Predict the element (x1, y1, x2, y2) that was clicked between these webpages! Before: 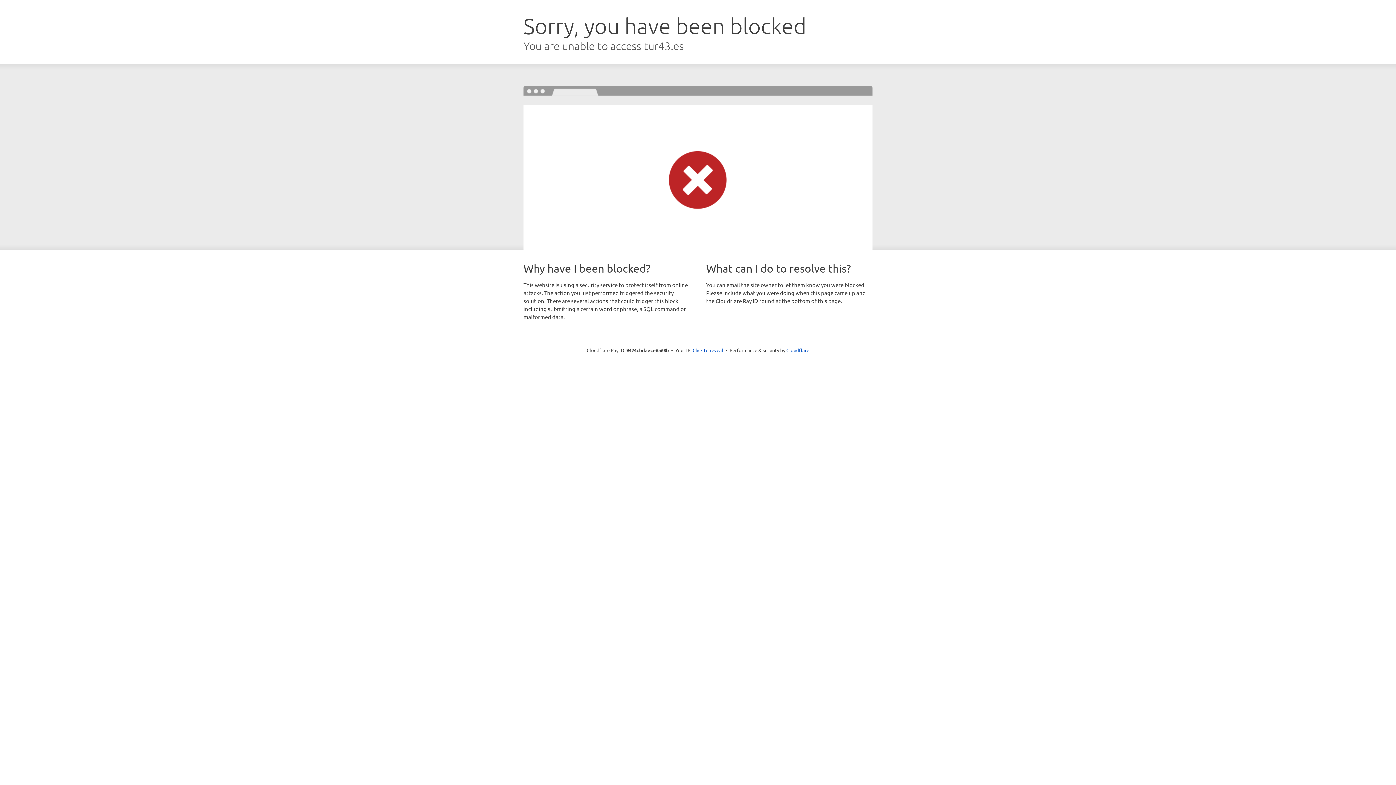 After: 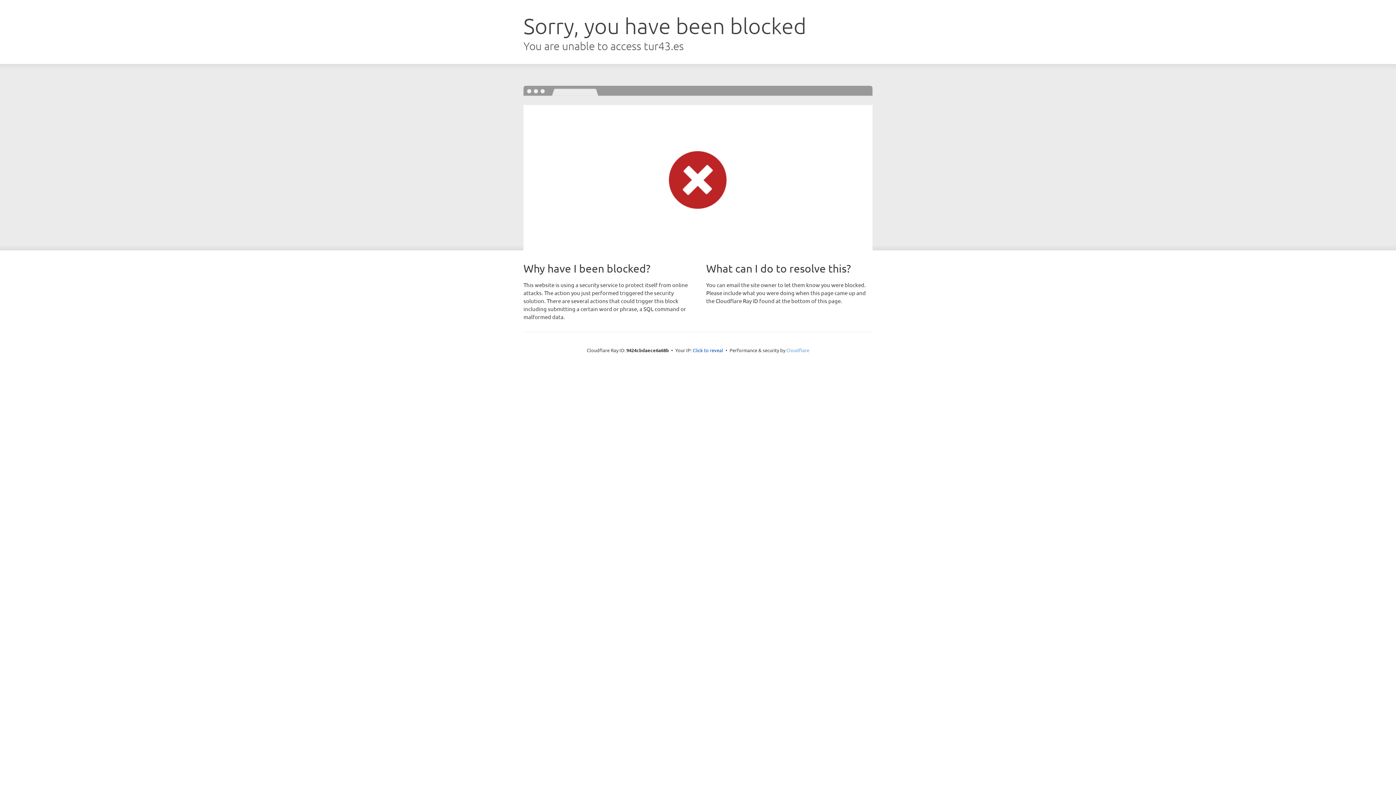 Action: label: Cloudflare bbox: (786, 347, 809, 353)